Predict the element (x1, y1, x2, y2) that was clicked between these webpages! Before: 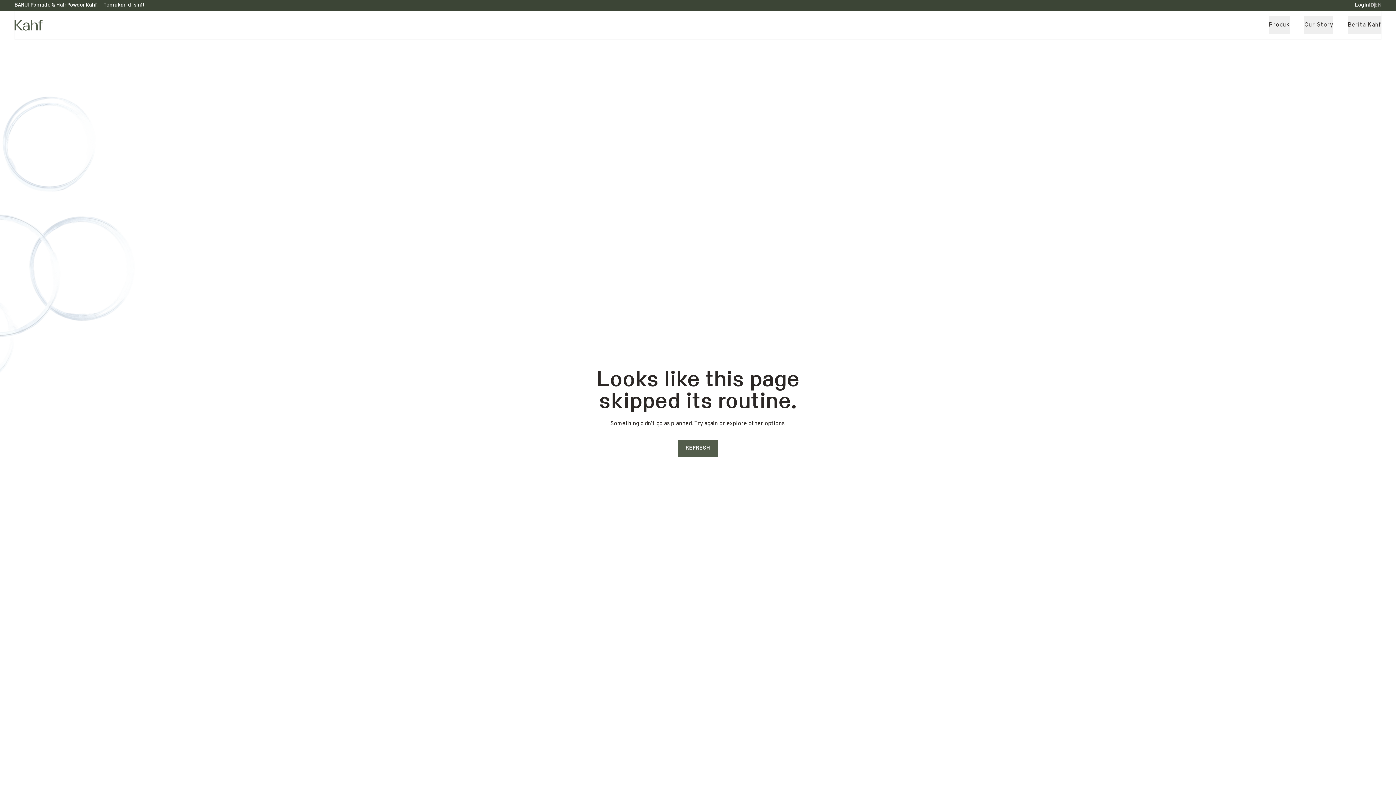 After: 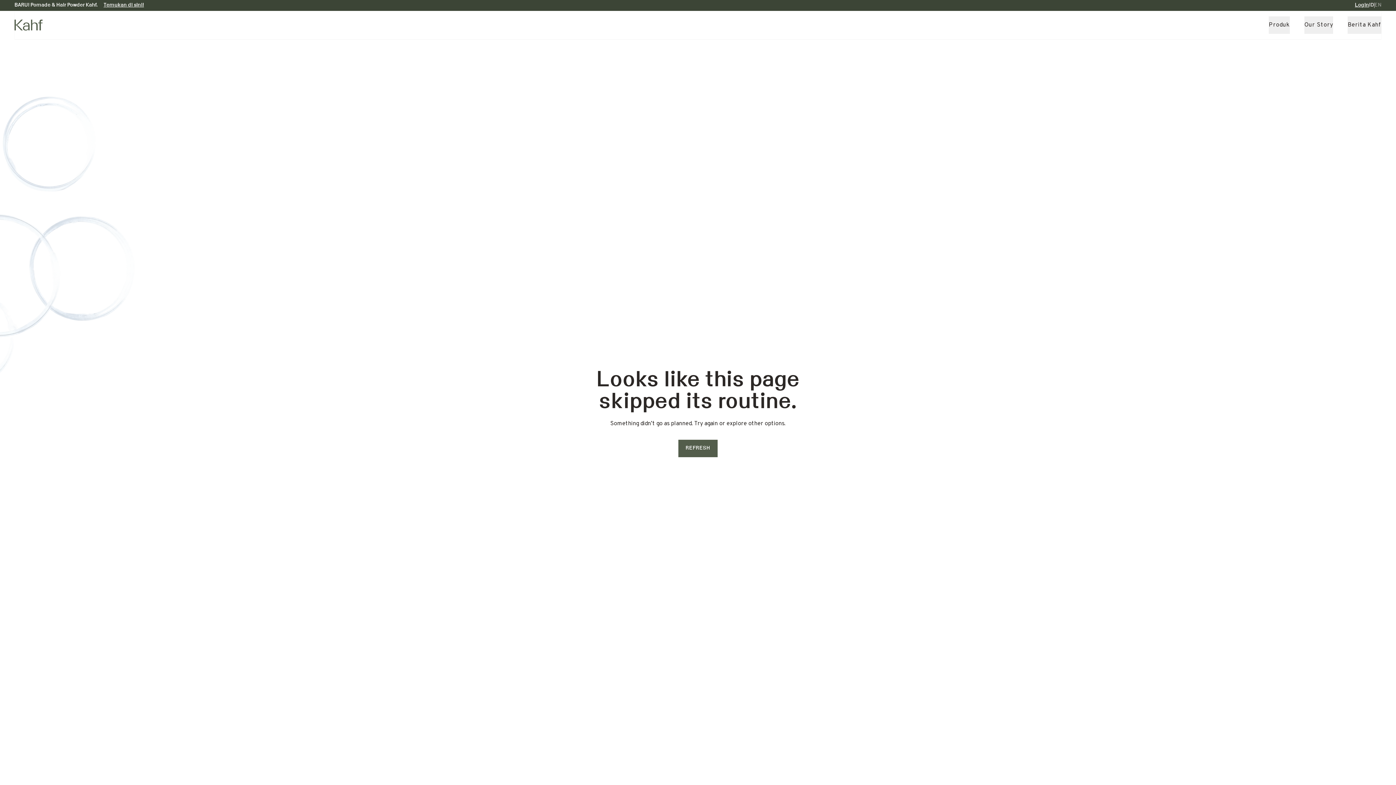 Action: label: Login bbox: (1355, 1, 1369, 9)